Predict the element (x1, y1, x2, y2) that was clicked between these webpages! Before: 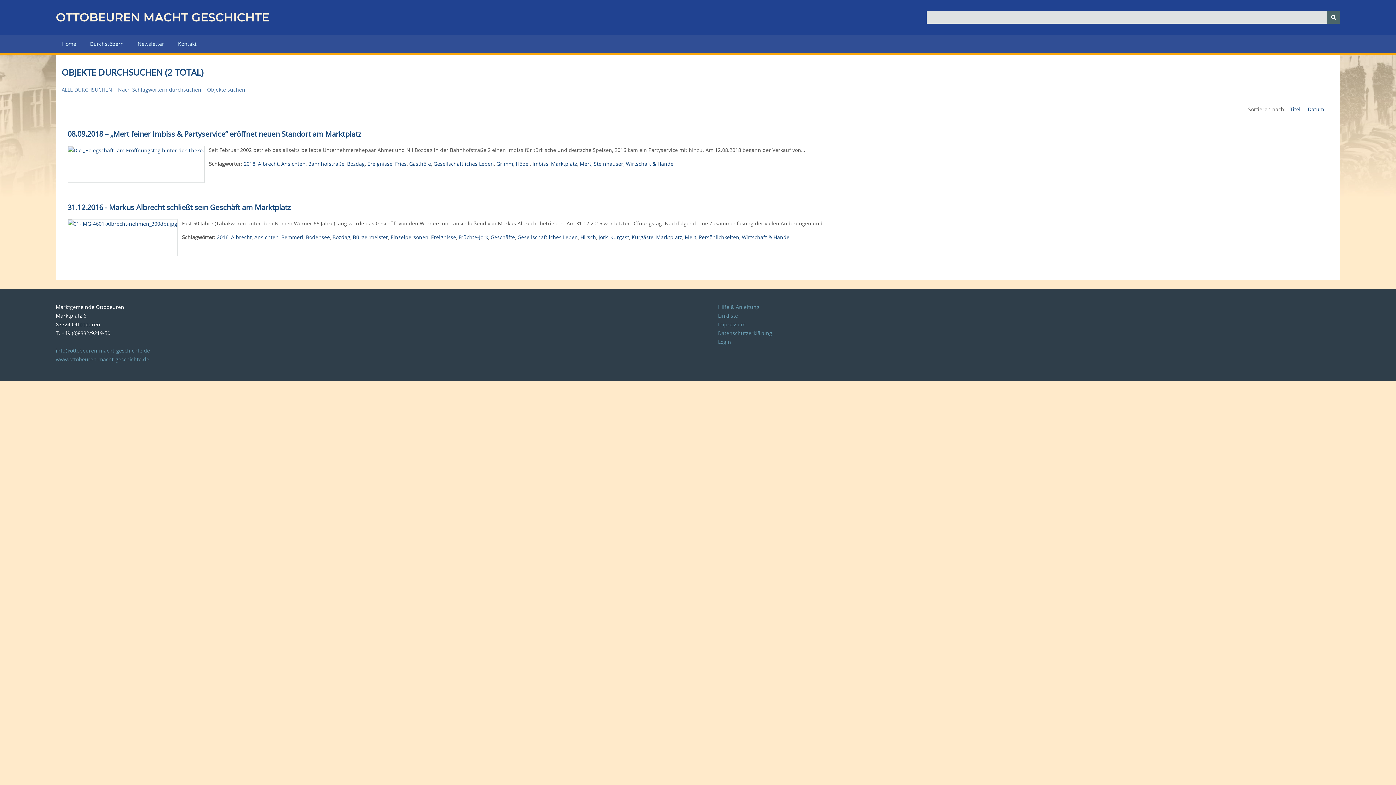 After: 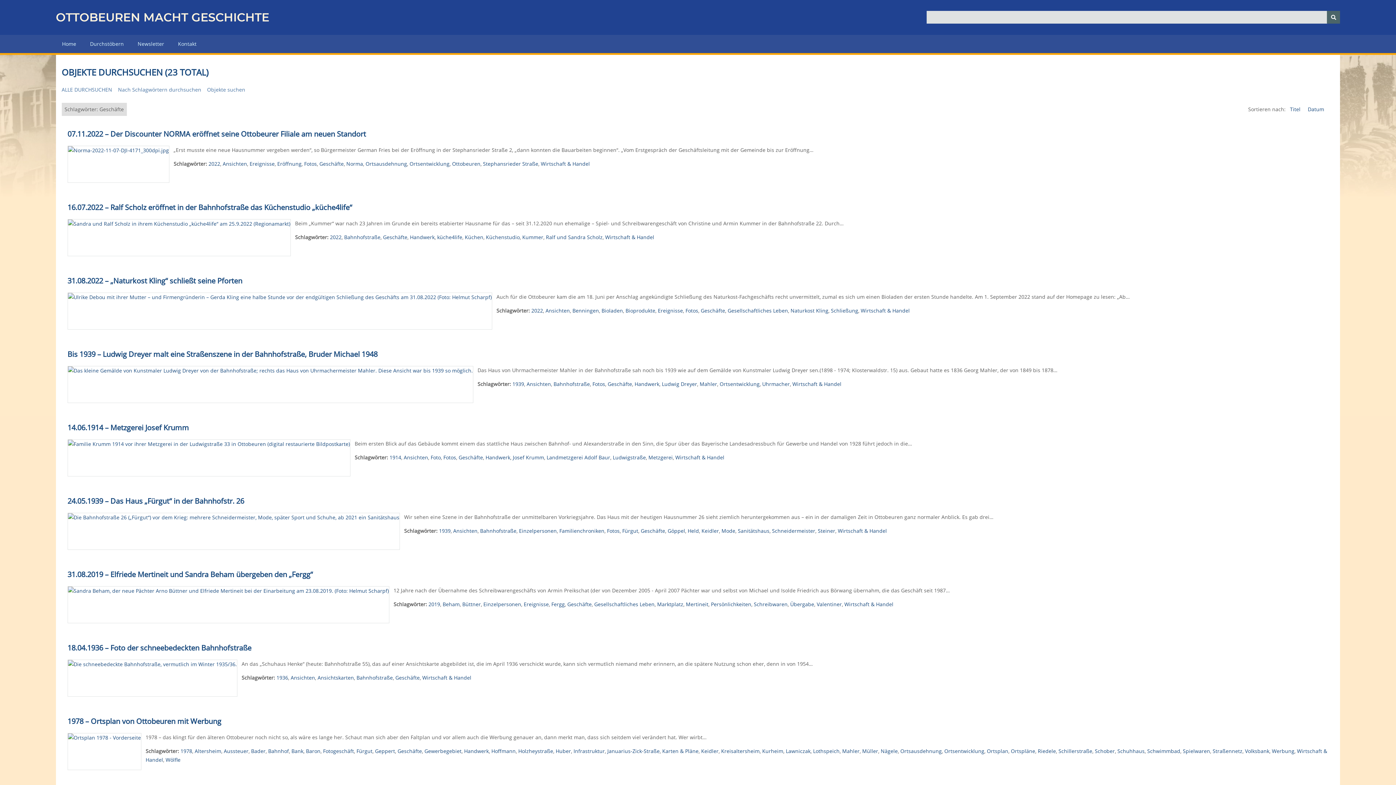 Action: bbox: (490, 233, 515, 240) label: Geschäfte